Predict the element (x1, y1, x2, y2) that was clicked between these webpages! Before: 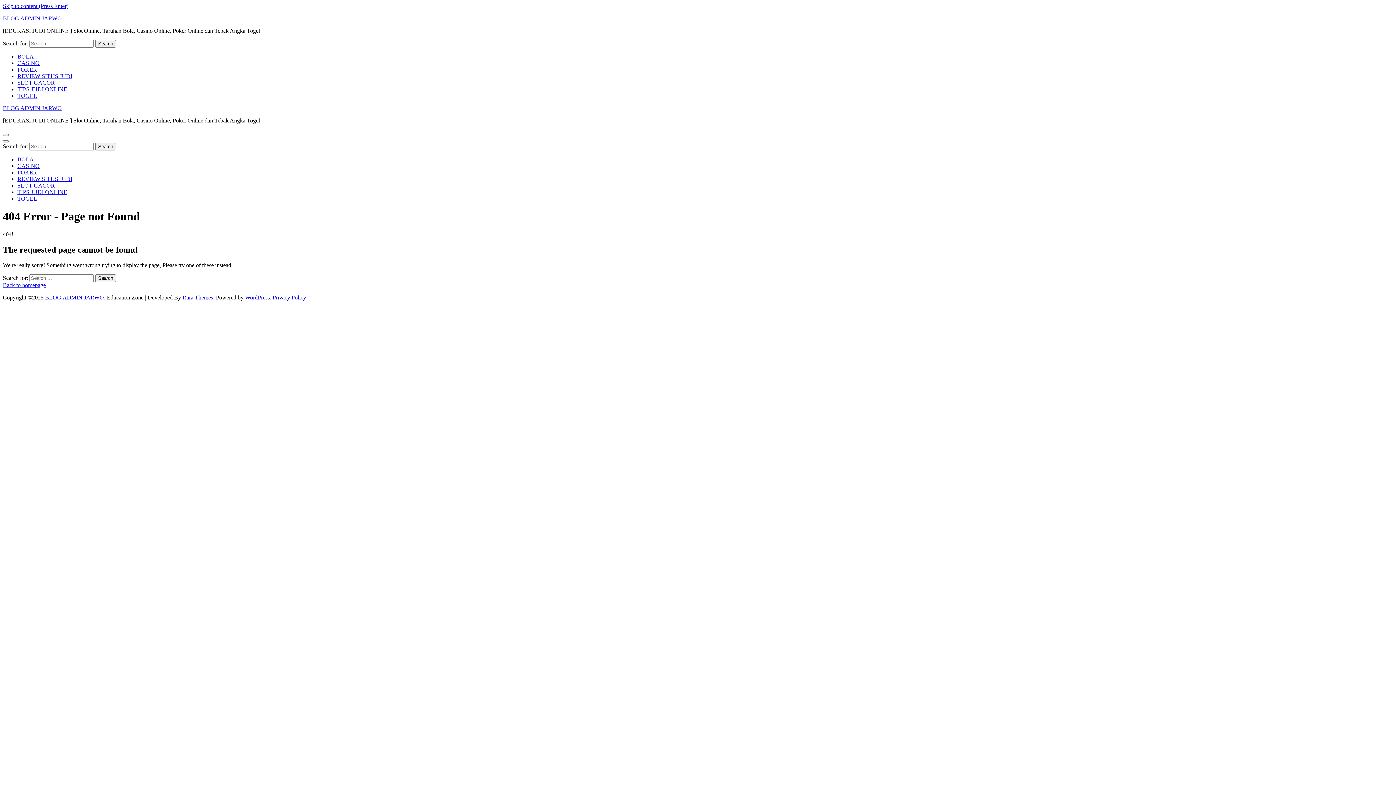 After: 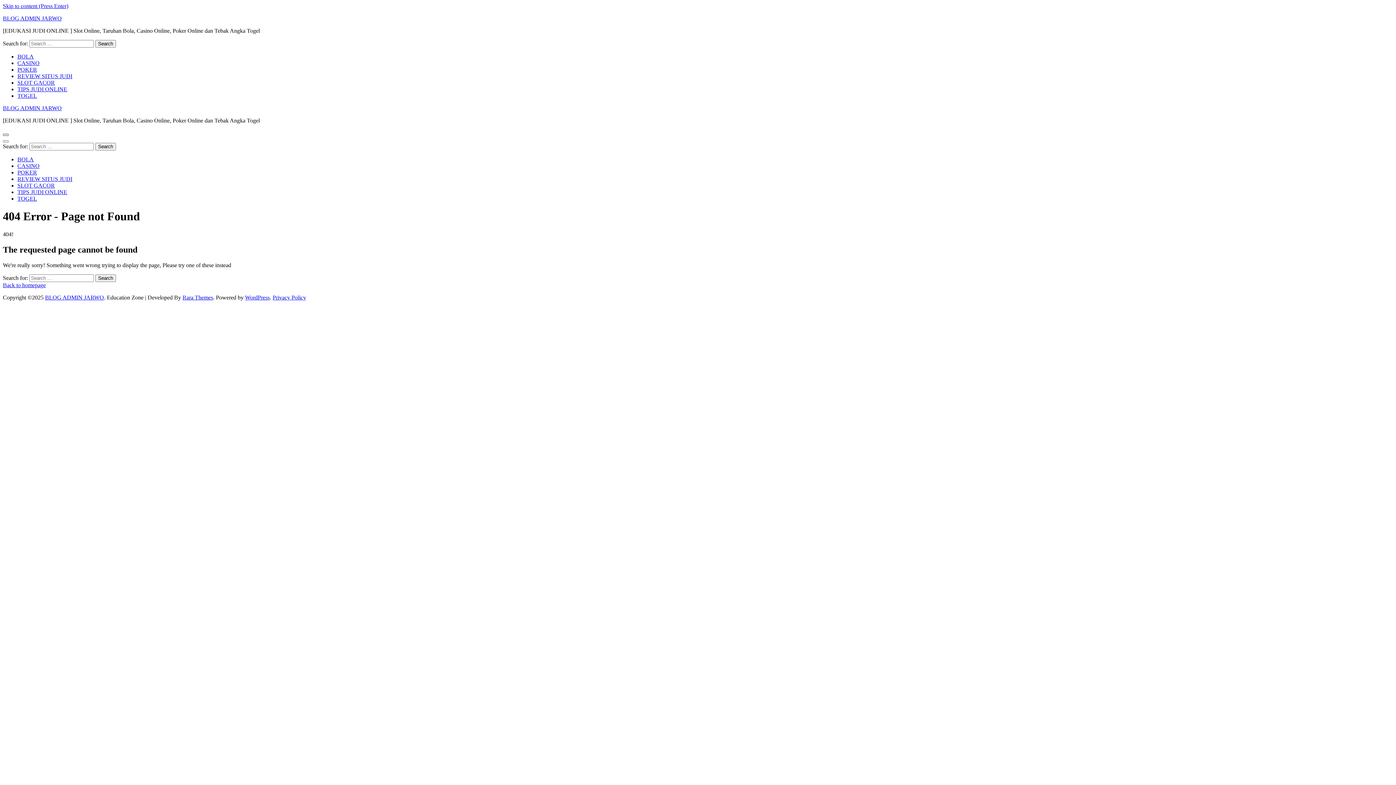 Action: bbox: (2, 133, 8, 136)